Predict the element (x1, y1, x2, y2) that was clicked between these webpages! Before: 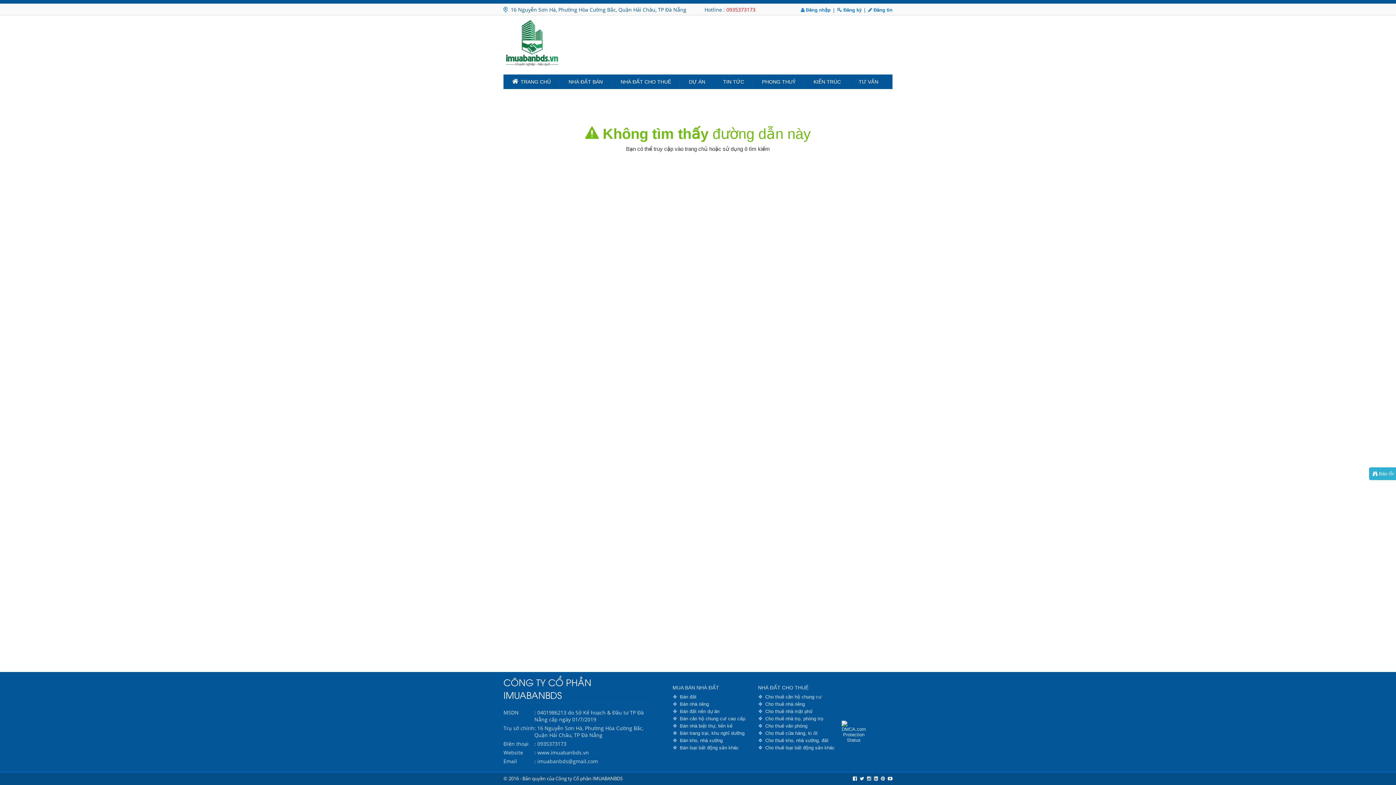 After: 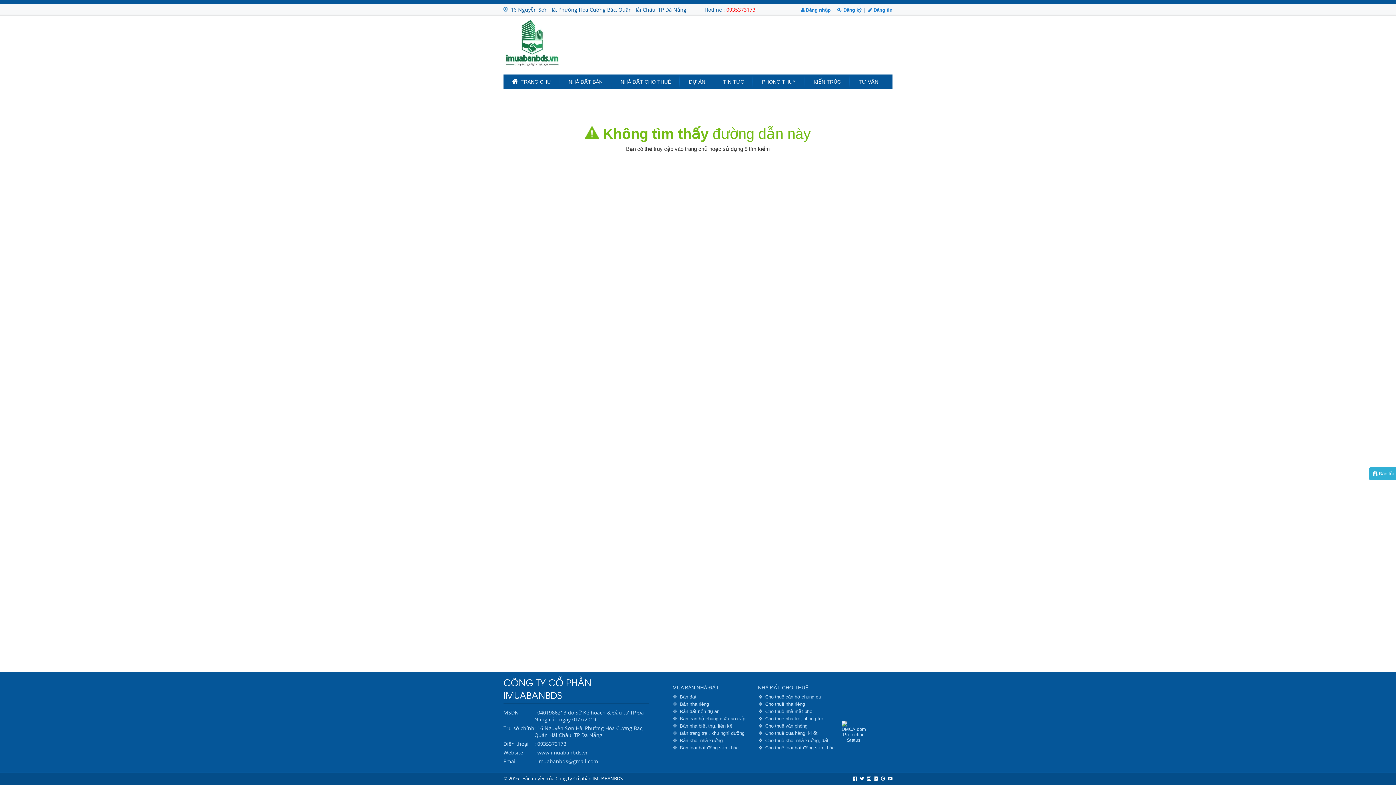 Action: bbox: (874, 775, 879, 782) label:  